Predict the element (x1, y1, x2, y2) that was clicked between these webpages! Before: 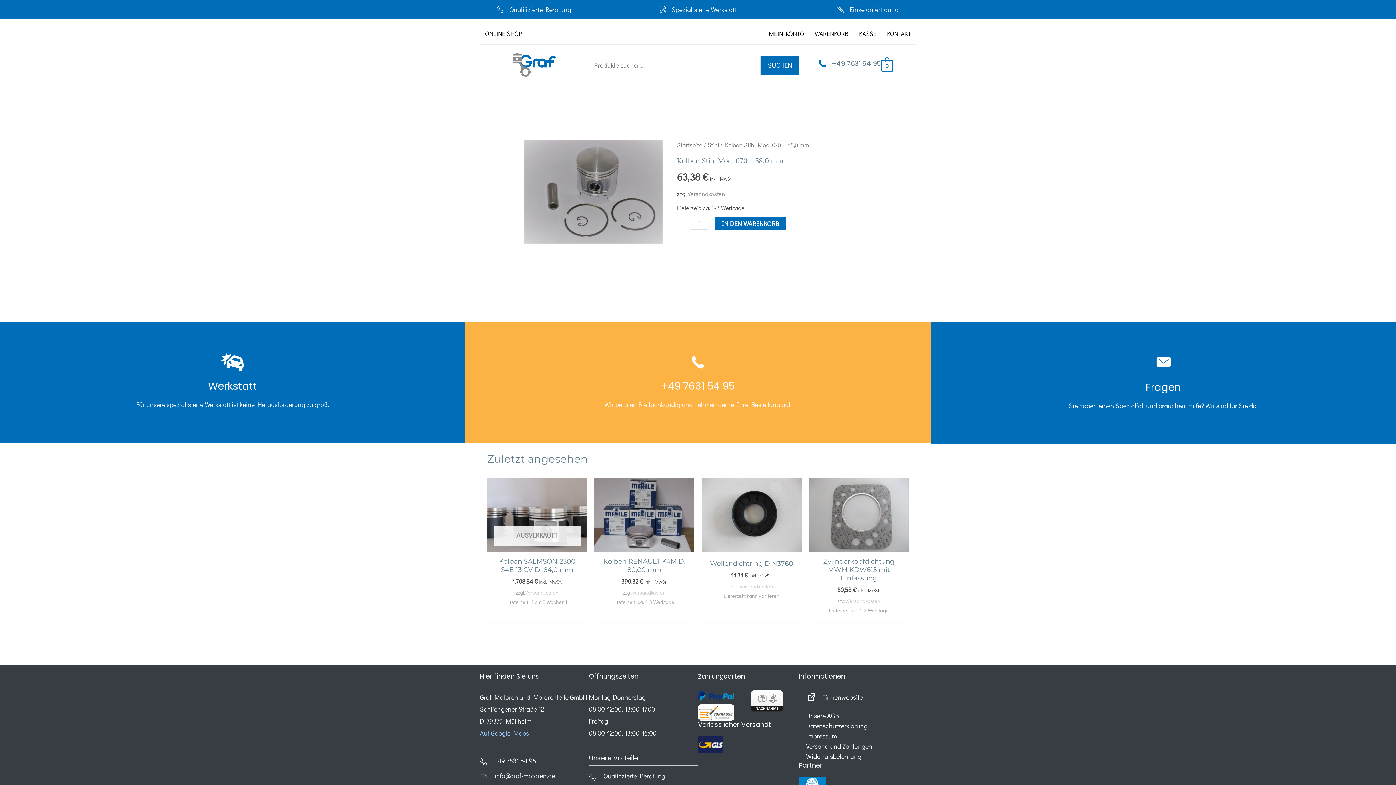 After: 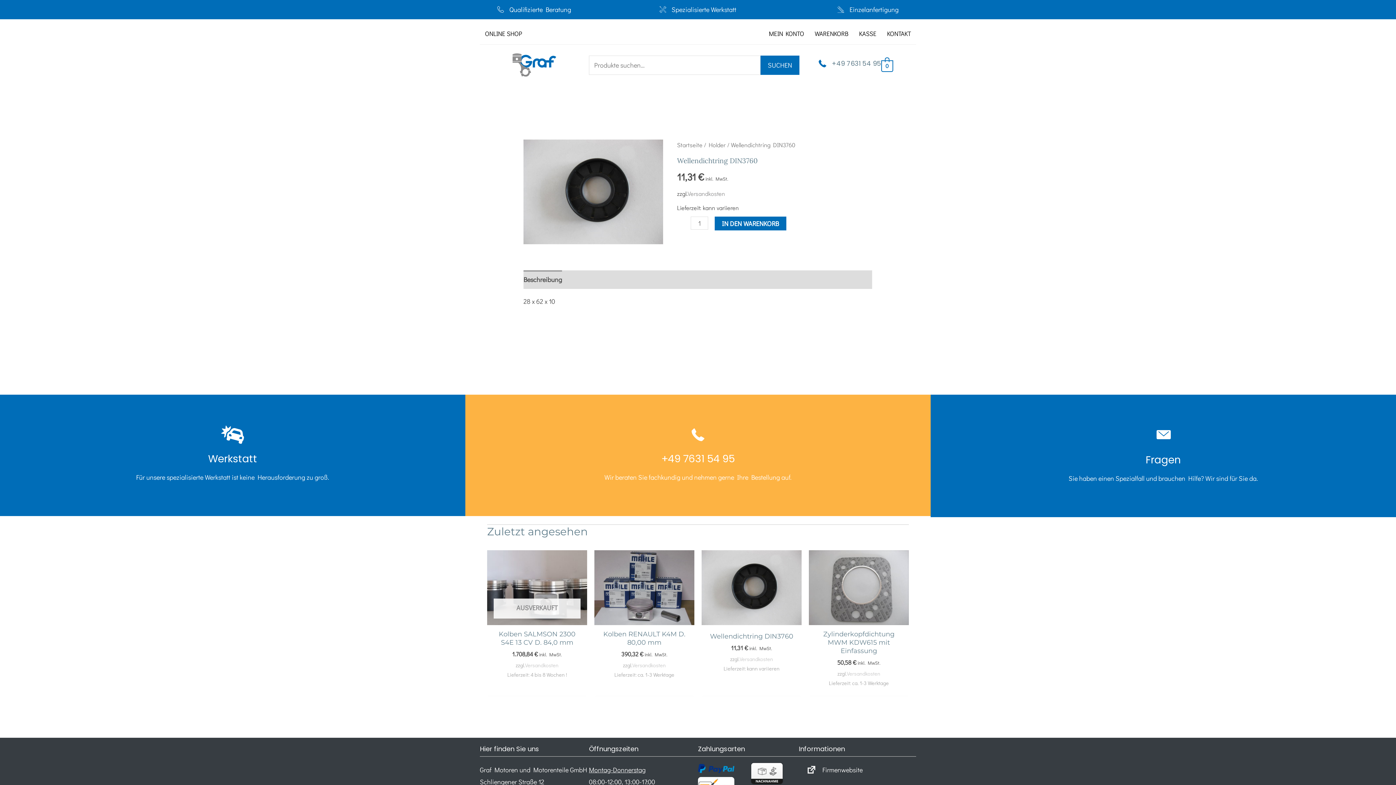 Action: bbox: (709, 560, 793, 571) label: Wellendichtring DIN3760